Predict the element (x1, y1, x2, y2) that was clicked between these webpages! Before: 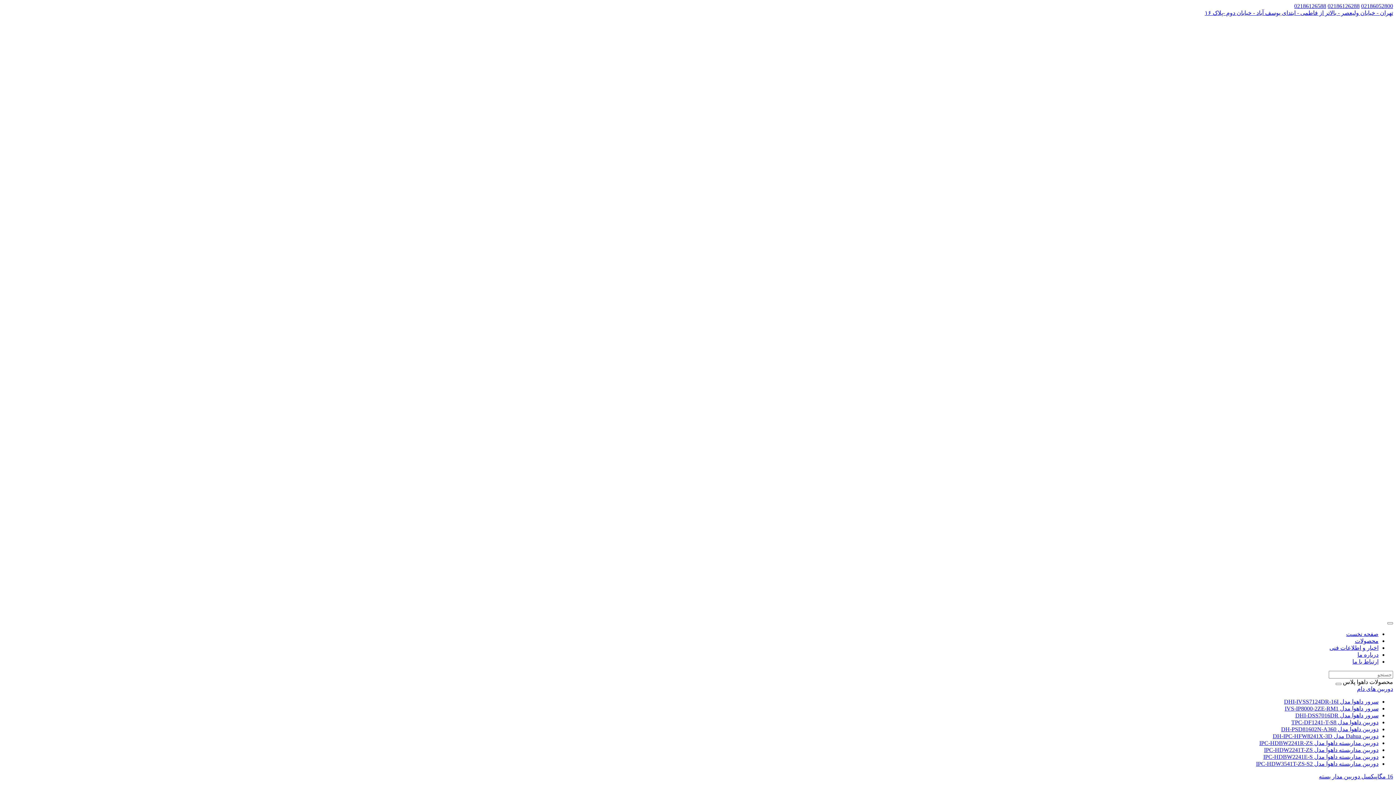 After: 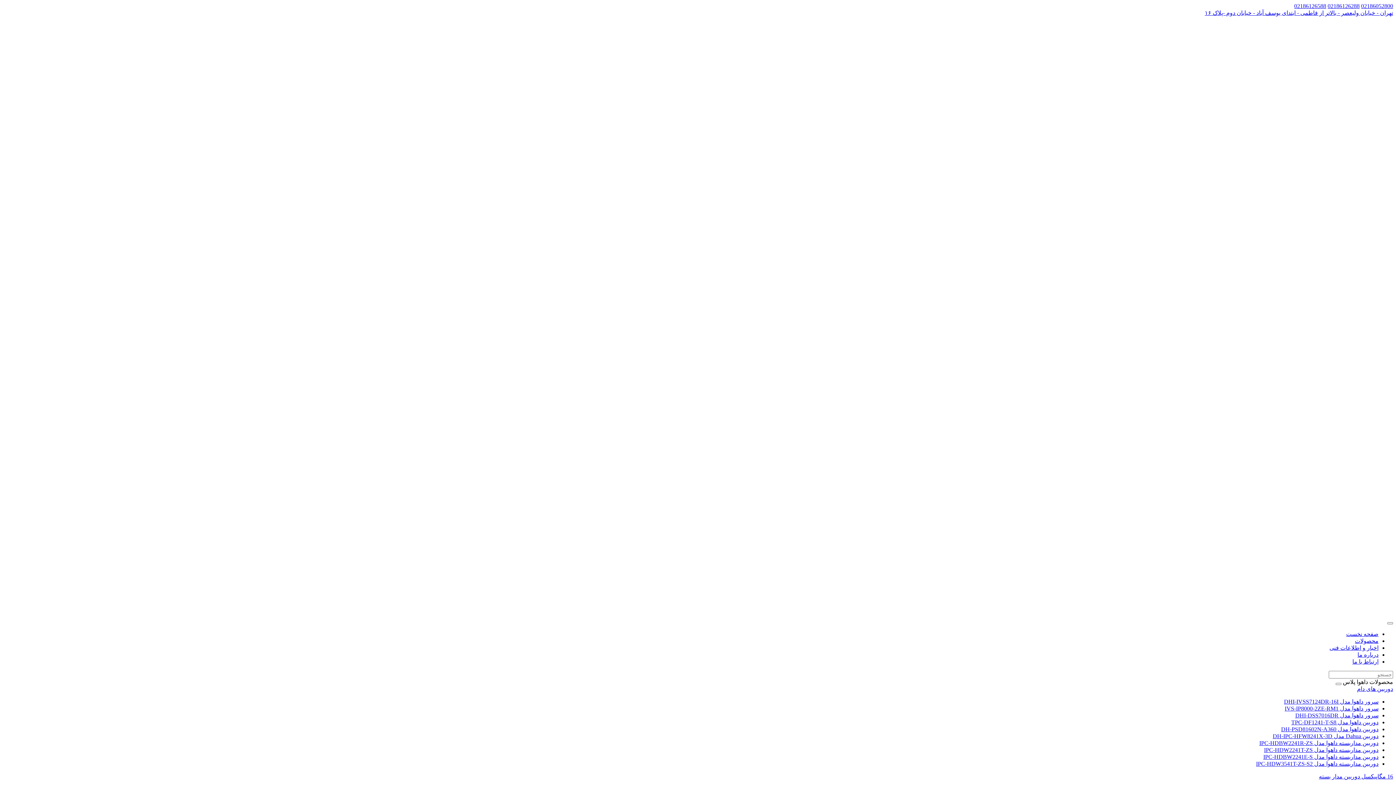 Action: label: دوربین داهوا مدل TPC-DF1241-T-S8 bbox: (1291, 719, 1378, 725)